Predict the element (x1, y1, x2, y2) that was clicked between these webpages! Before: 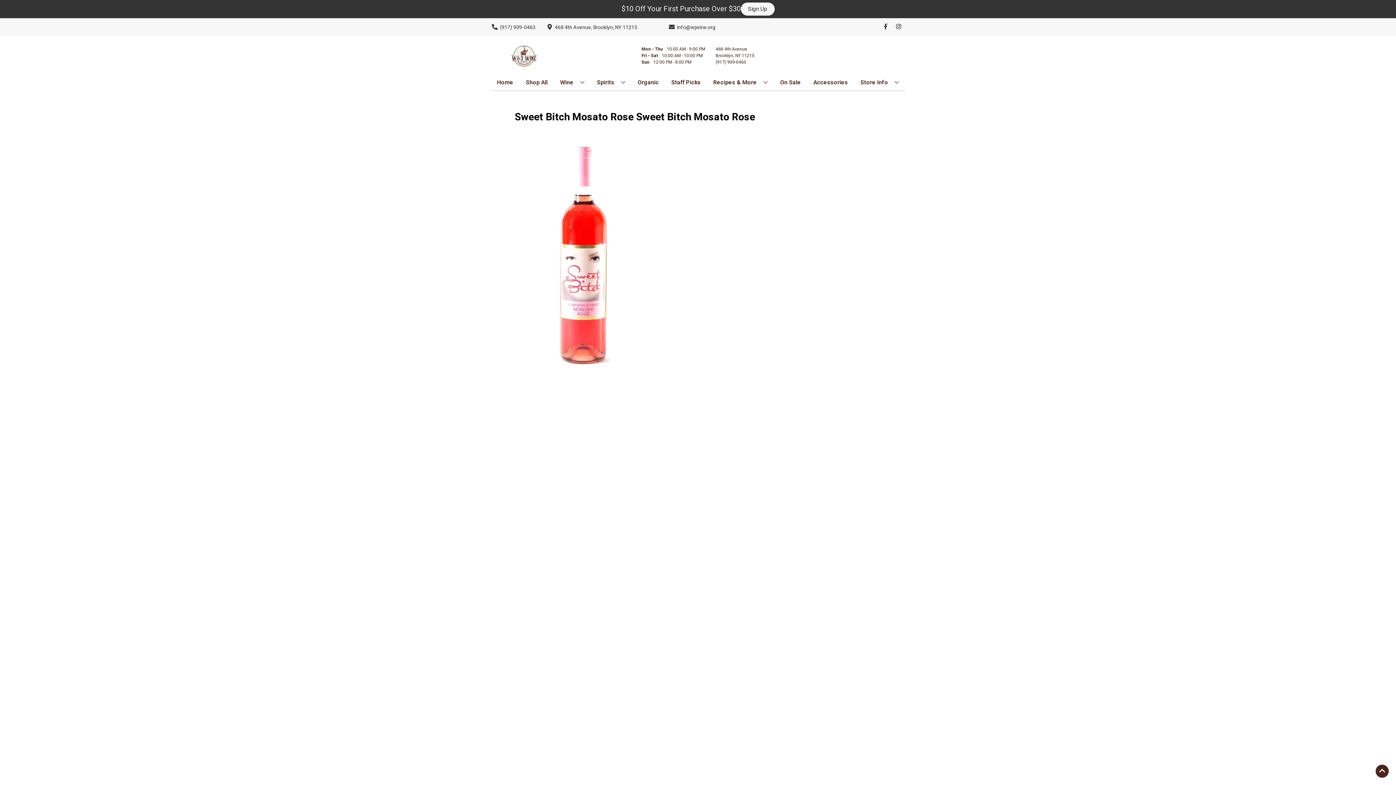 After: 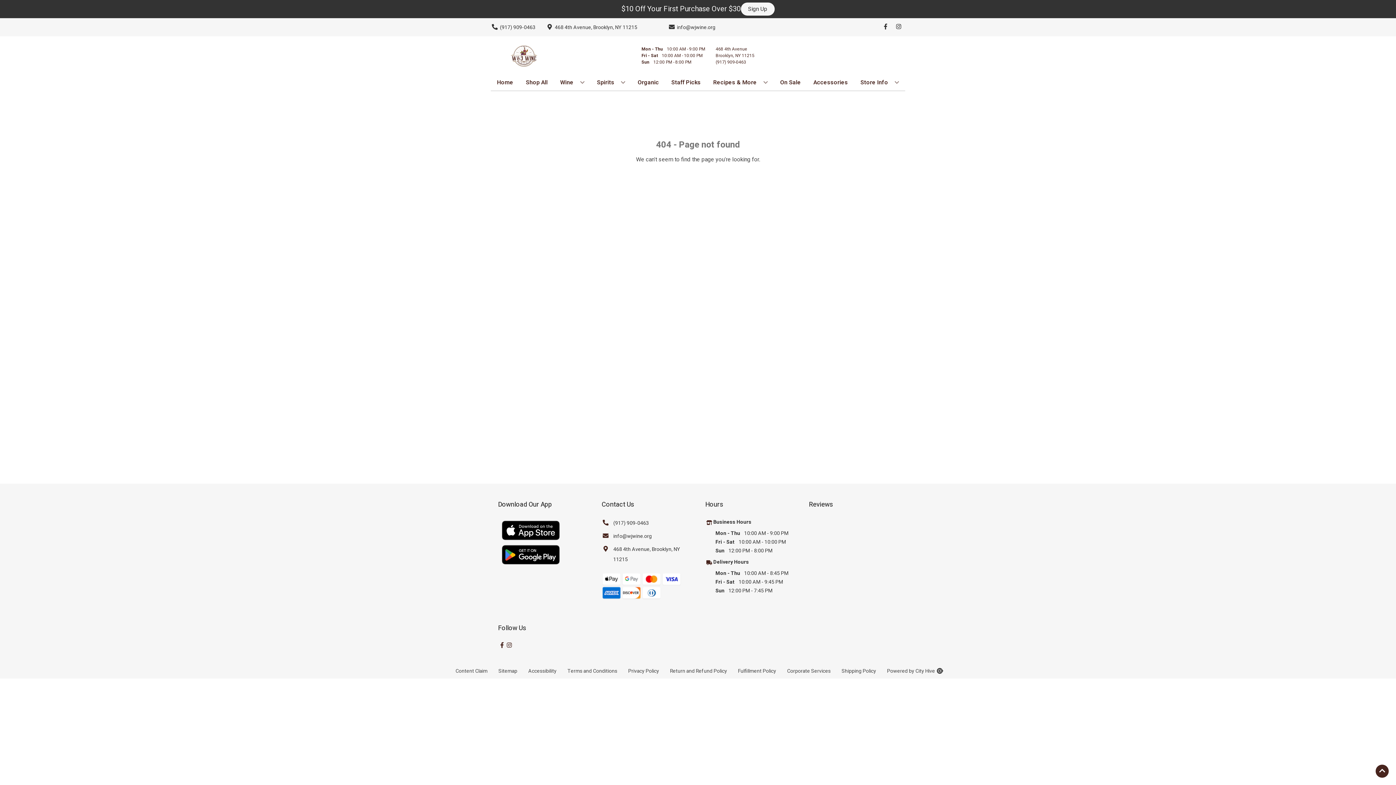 Action: label: Accessories bbox: (810, 74, 851, 90)